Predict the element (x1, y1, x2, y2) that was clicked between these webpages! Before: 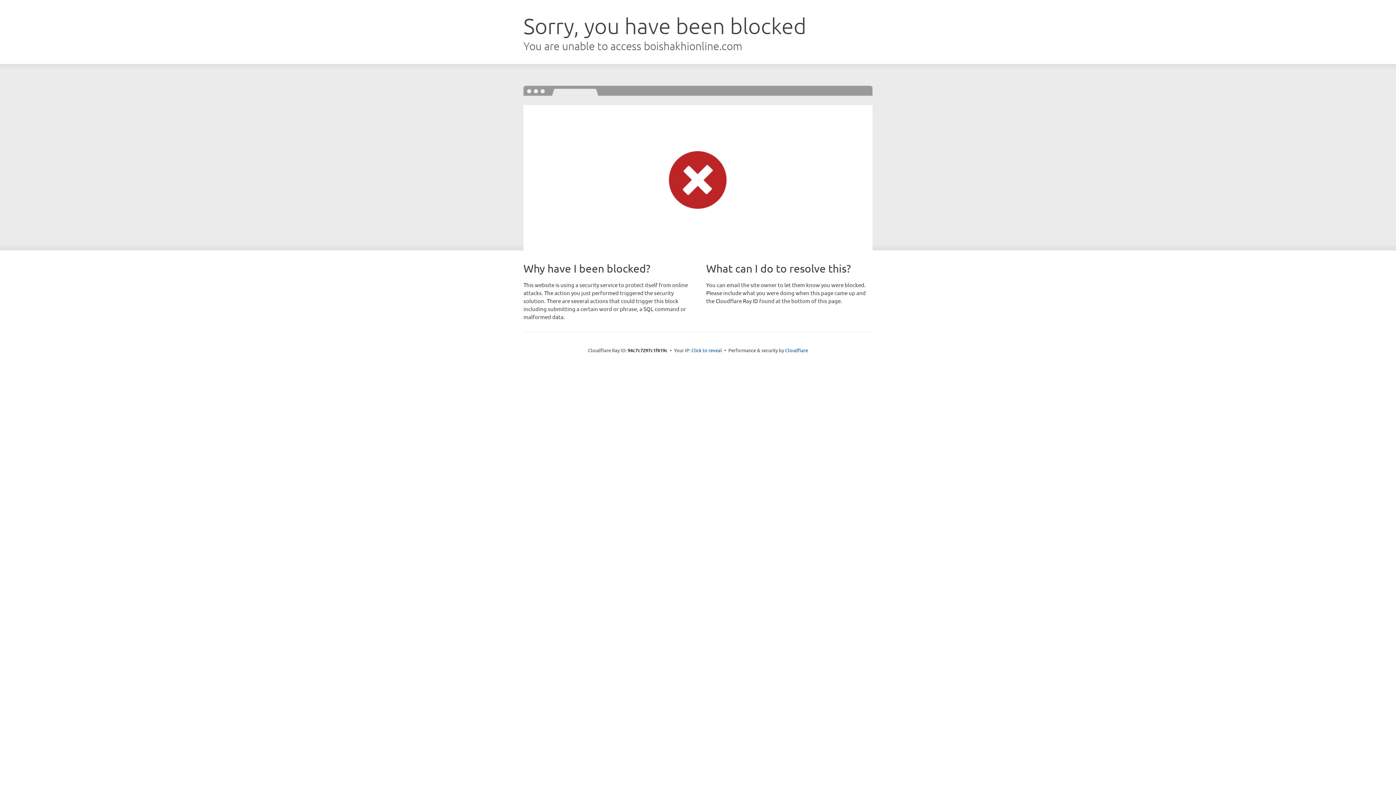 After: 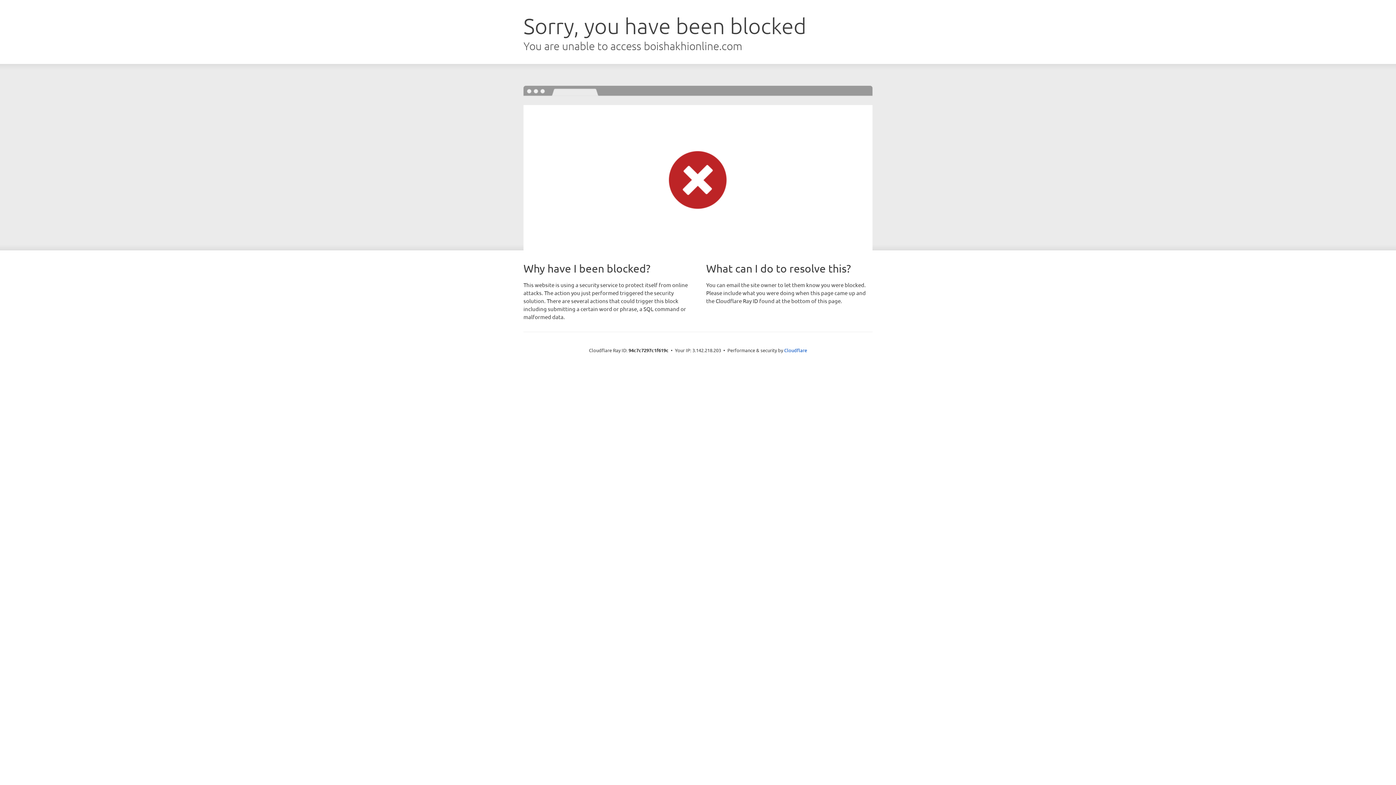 Action: label: Click to reveal bbox: (691, 346, 722, 353)